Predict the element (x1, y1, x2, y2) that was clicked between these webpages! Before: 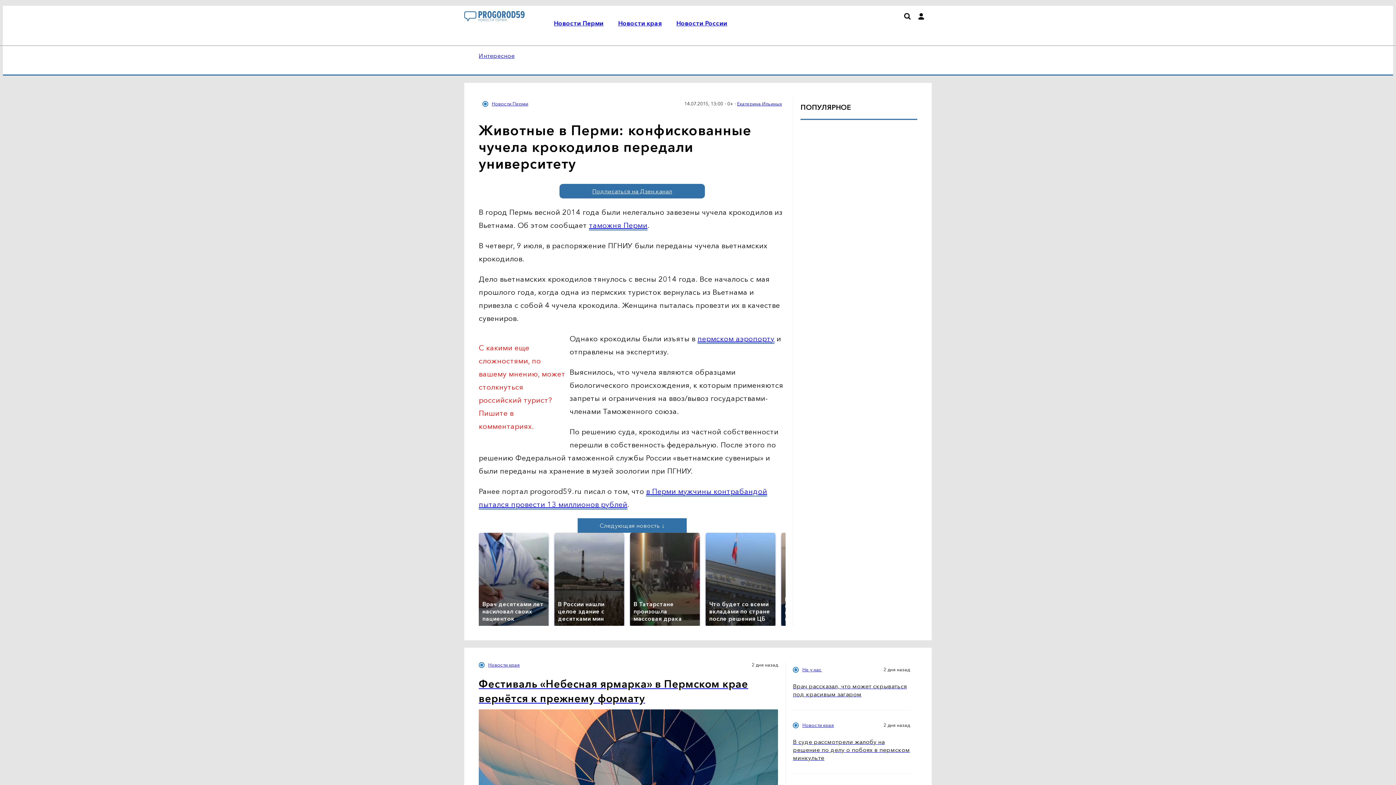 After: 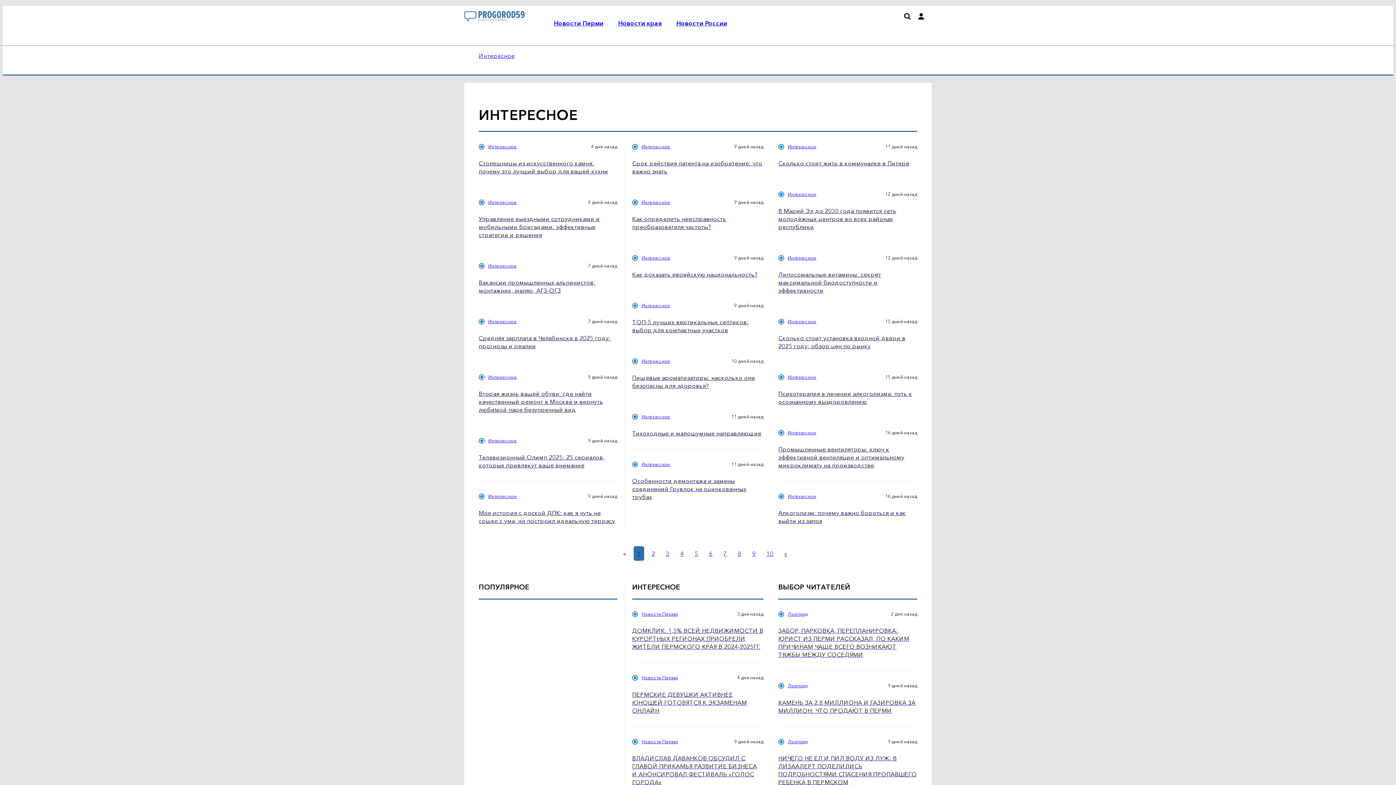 Action: bbox: (478, 52, 514, 59) label: Интересное